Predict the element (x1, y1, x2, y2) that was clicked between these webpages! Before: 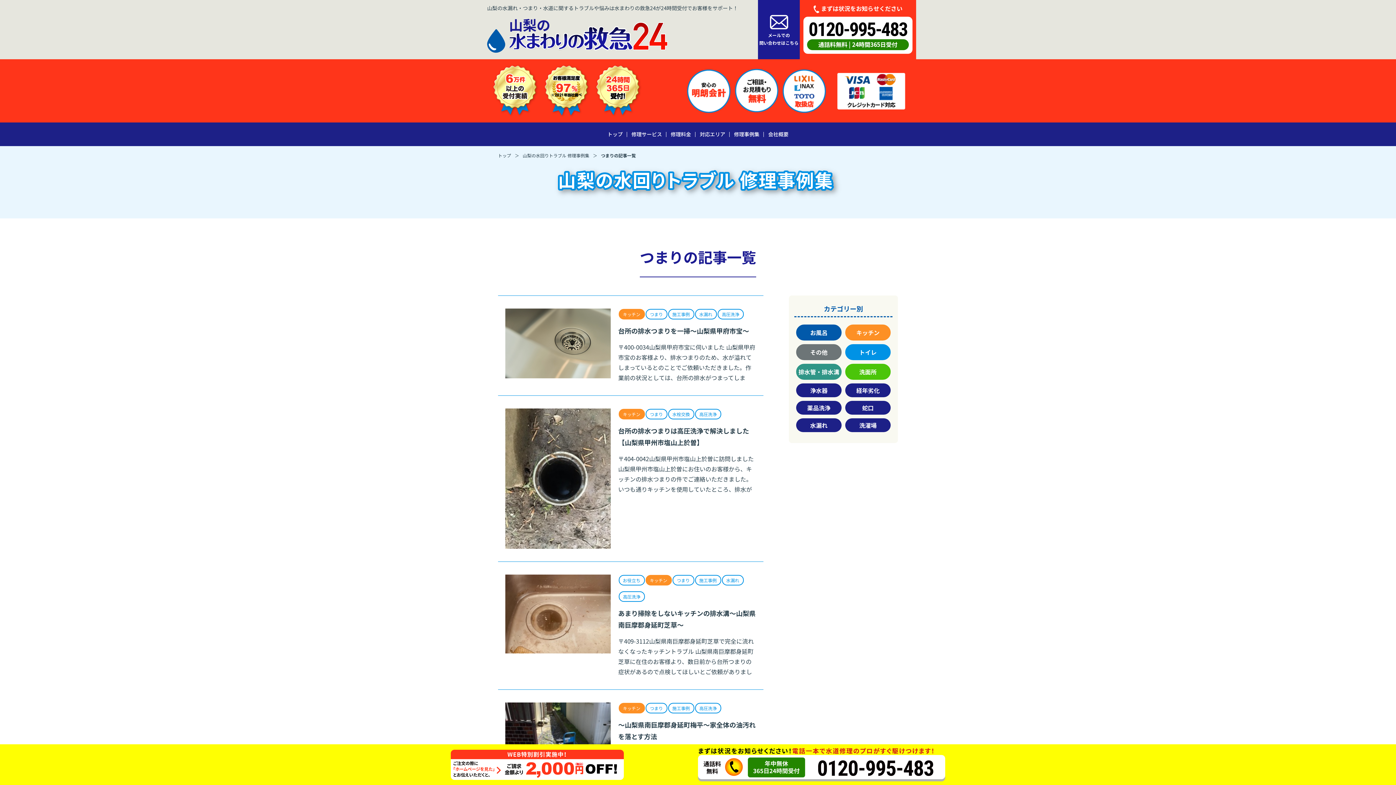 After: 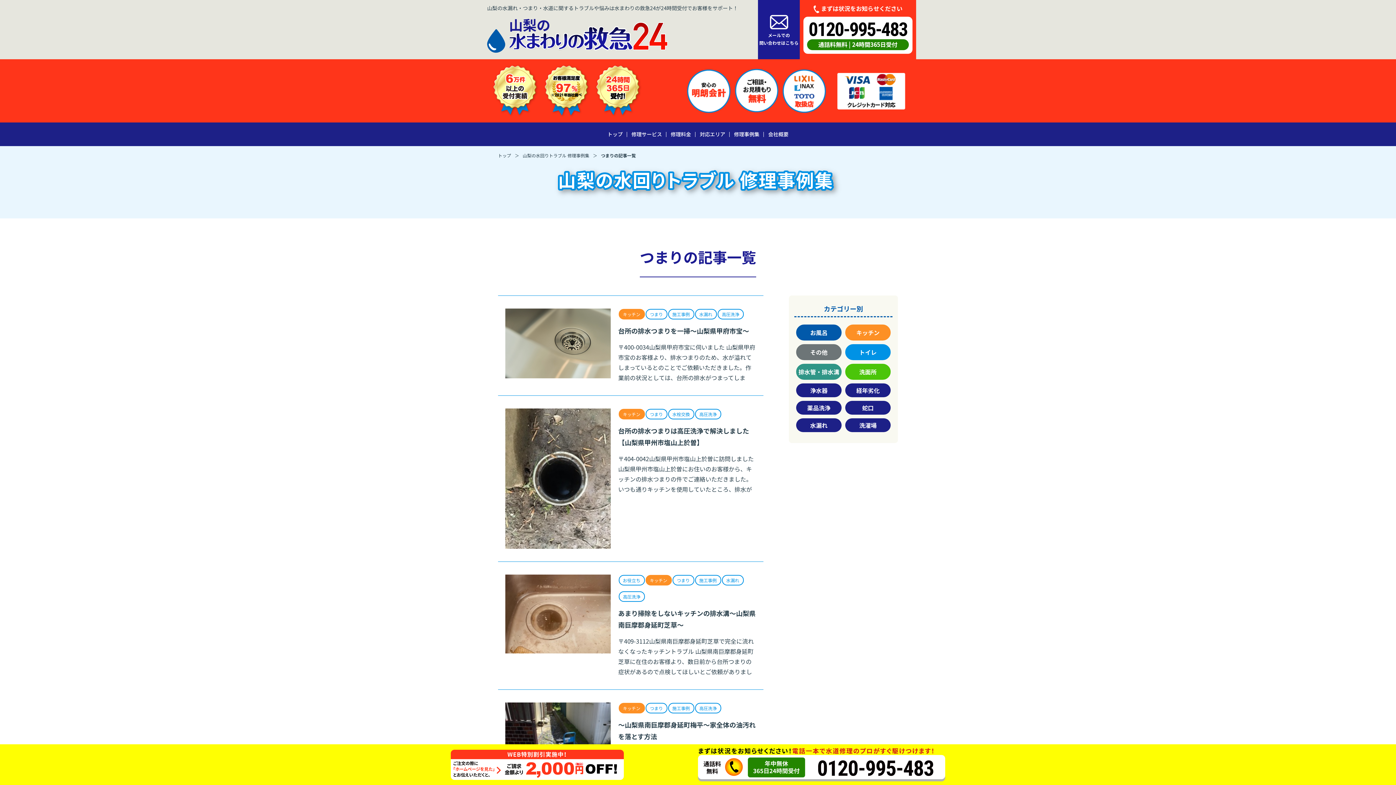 Action: label: つまり bbox: (650, 311, 663, 317)